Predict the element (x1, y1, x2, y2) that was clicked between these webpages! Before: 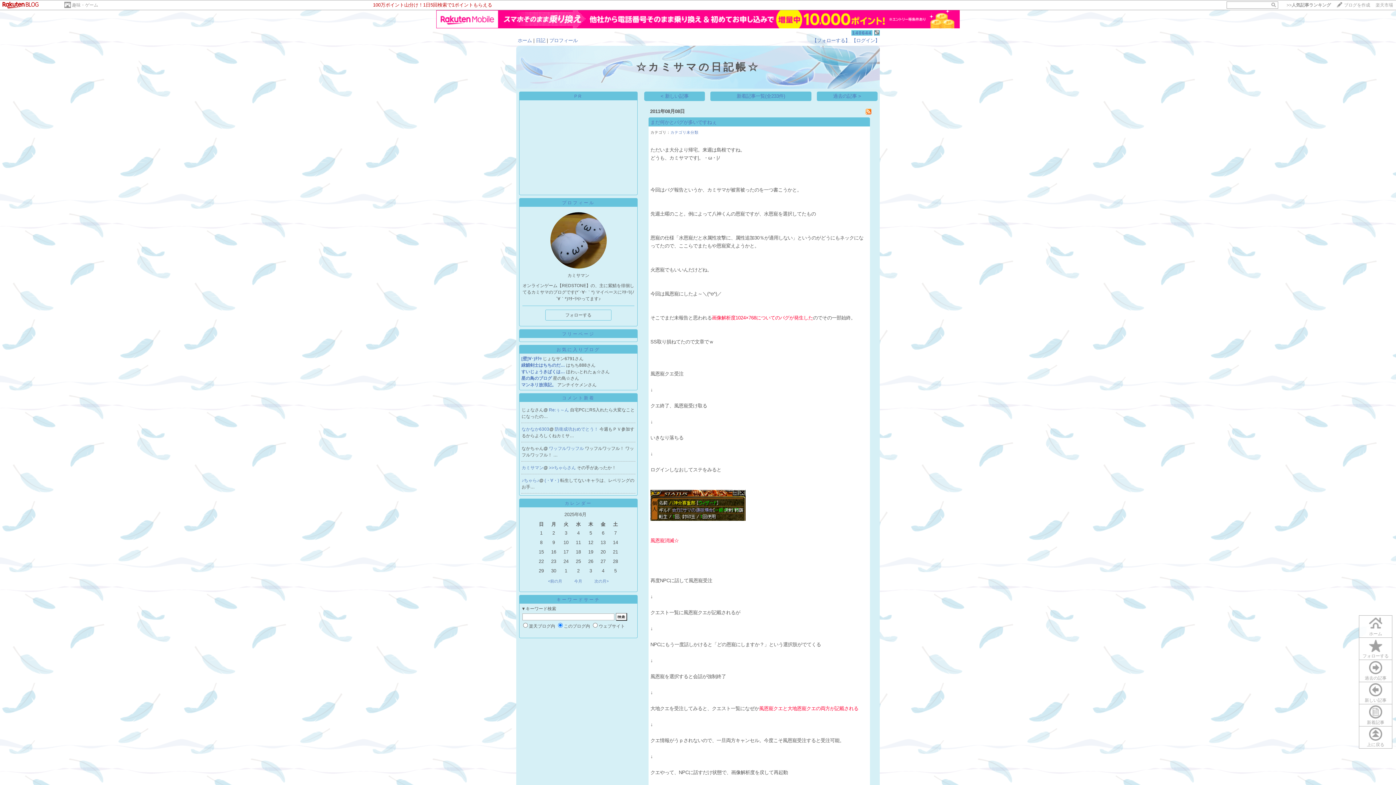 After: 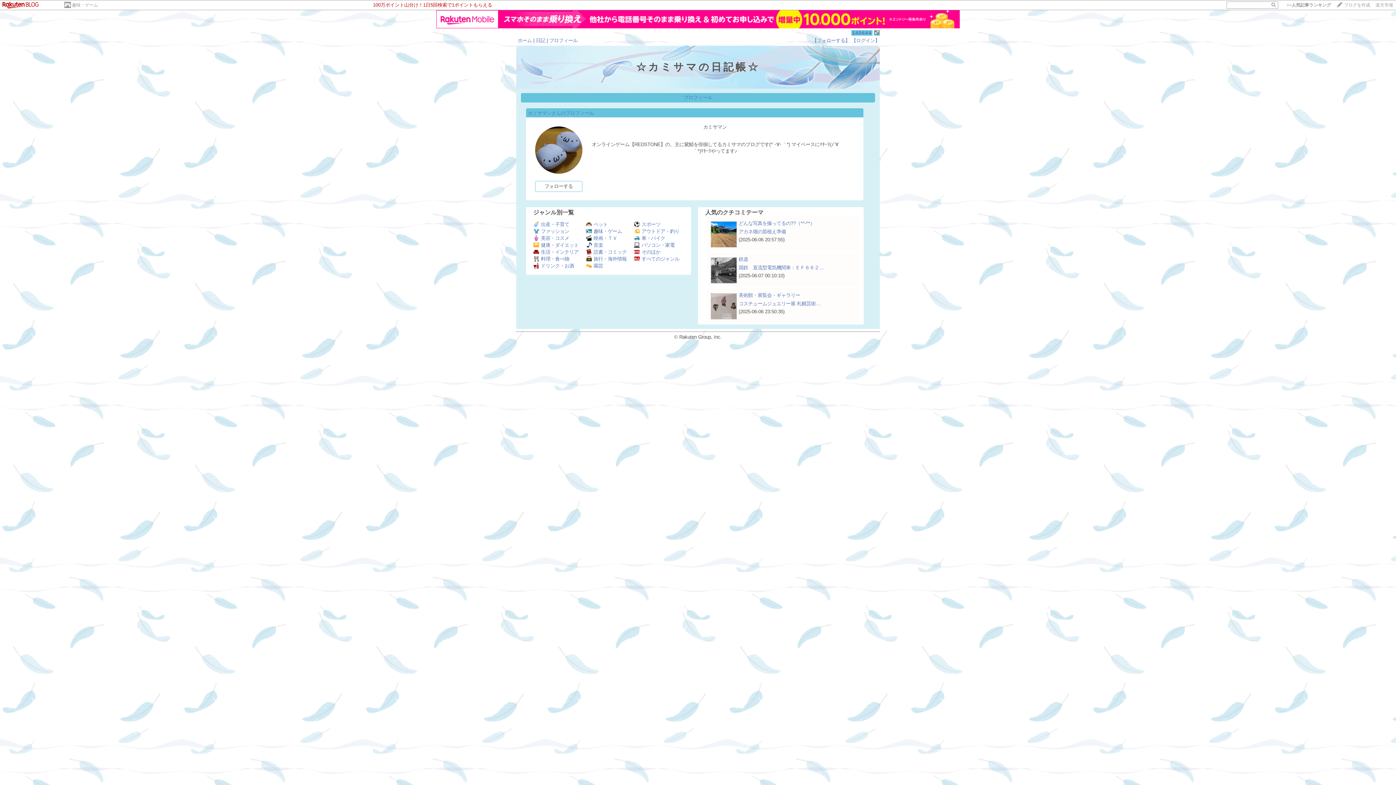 Action: bbox: (549, 37, 577, 43) label: プロフィール